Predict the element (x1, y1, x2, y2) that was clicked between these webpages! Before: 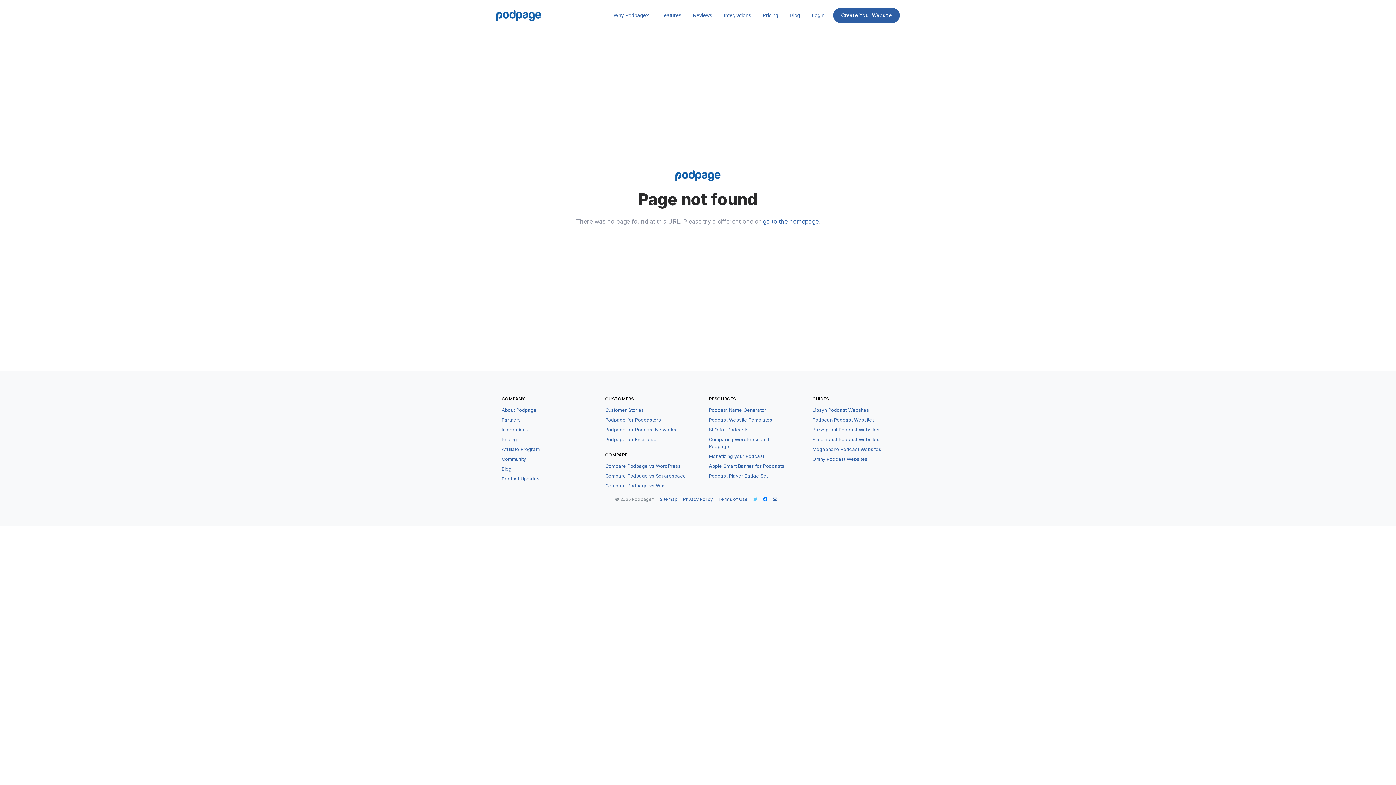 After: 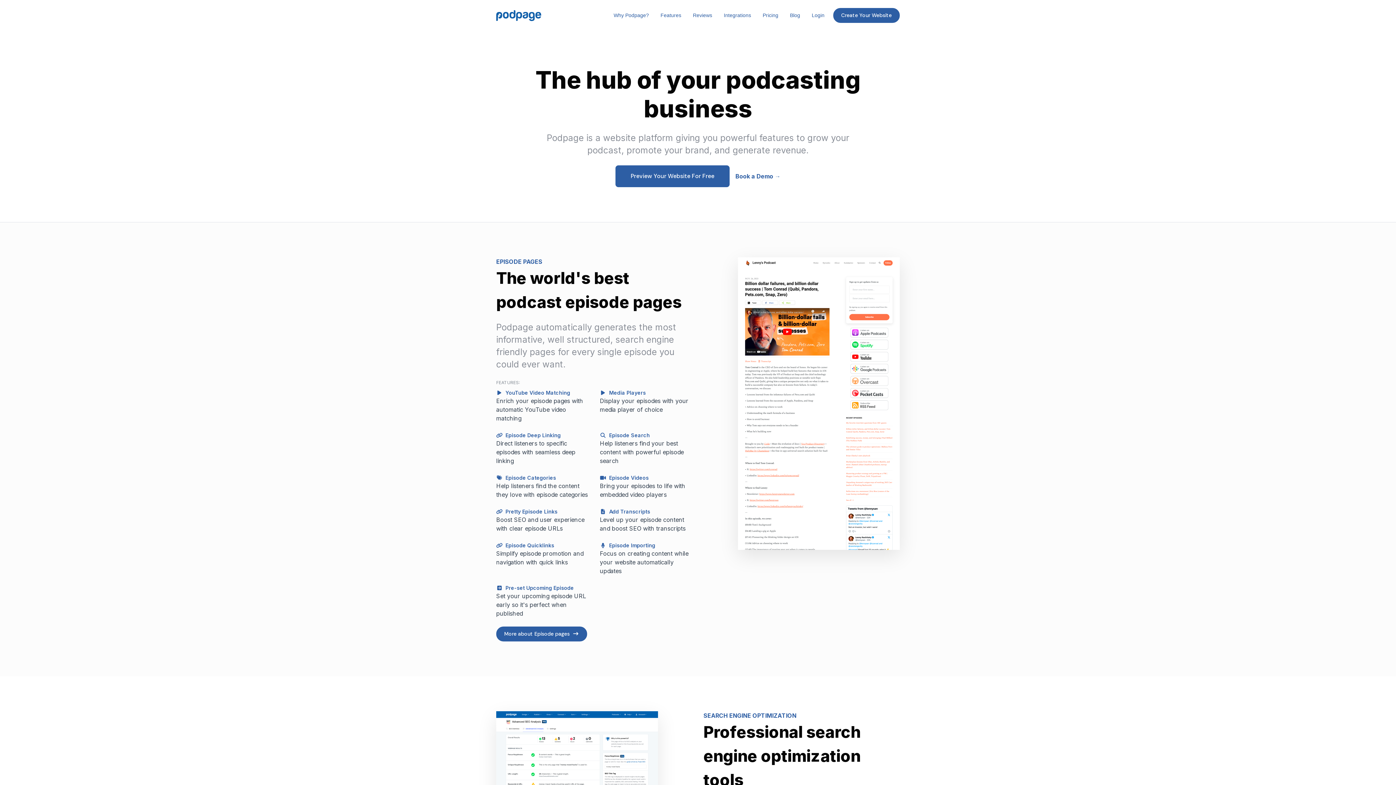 Action: label: Features bbox: (654, 5, 687, 25)